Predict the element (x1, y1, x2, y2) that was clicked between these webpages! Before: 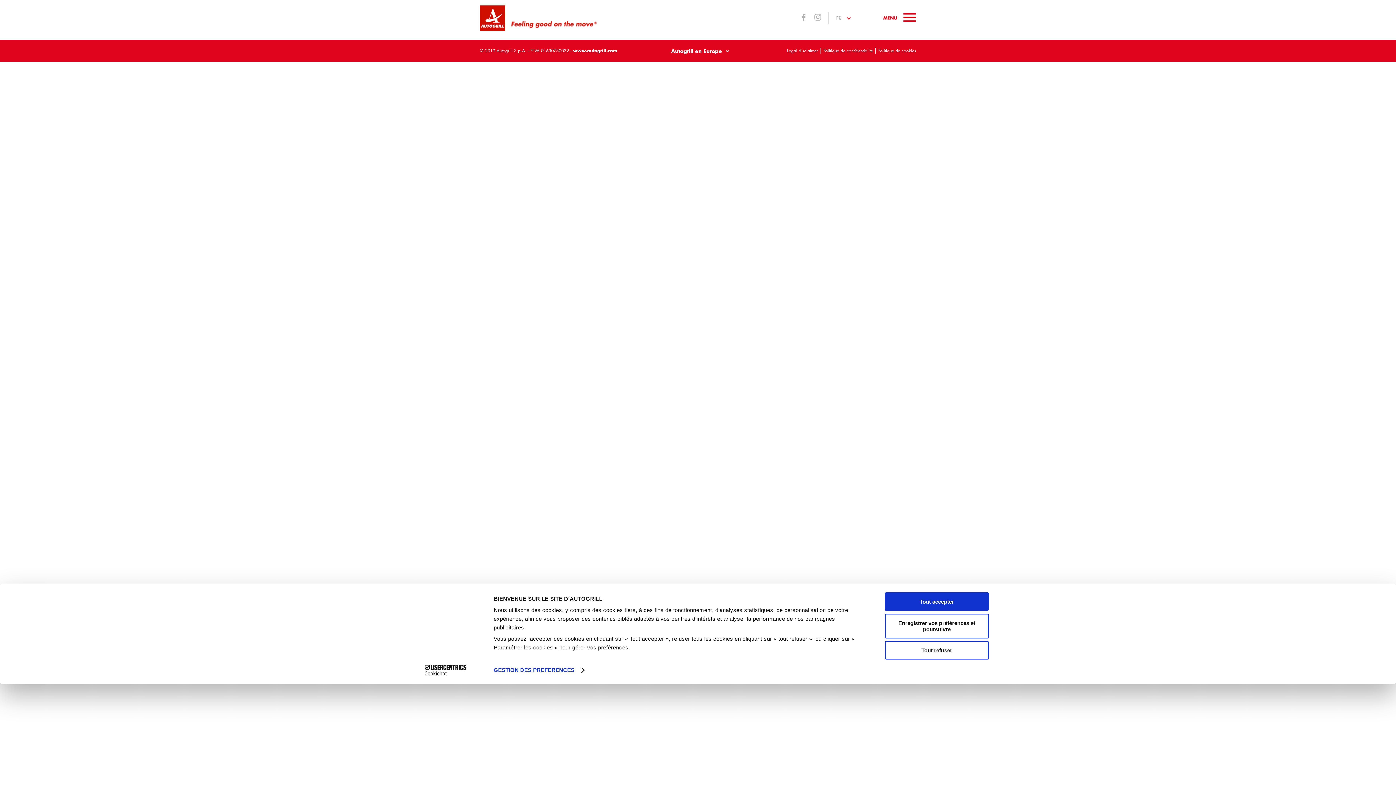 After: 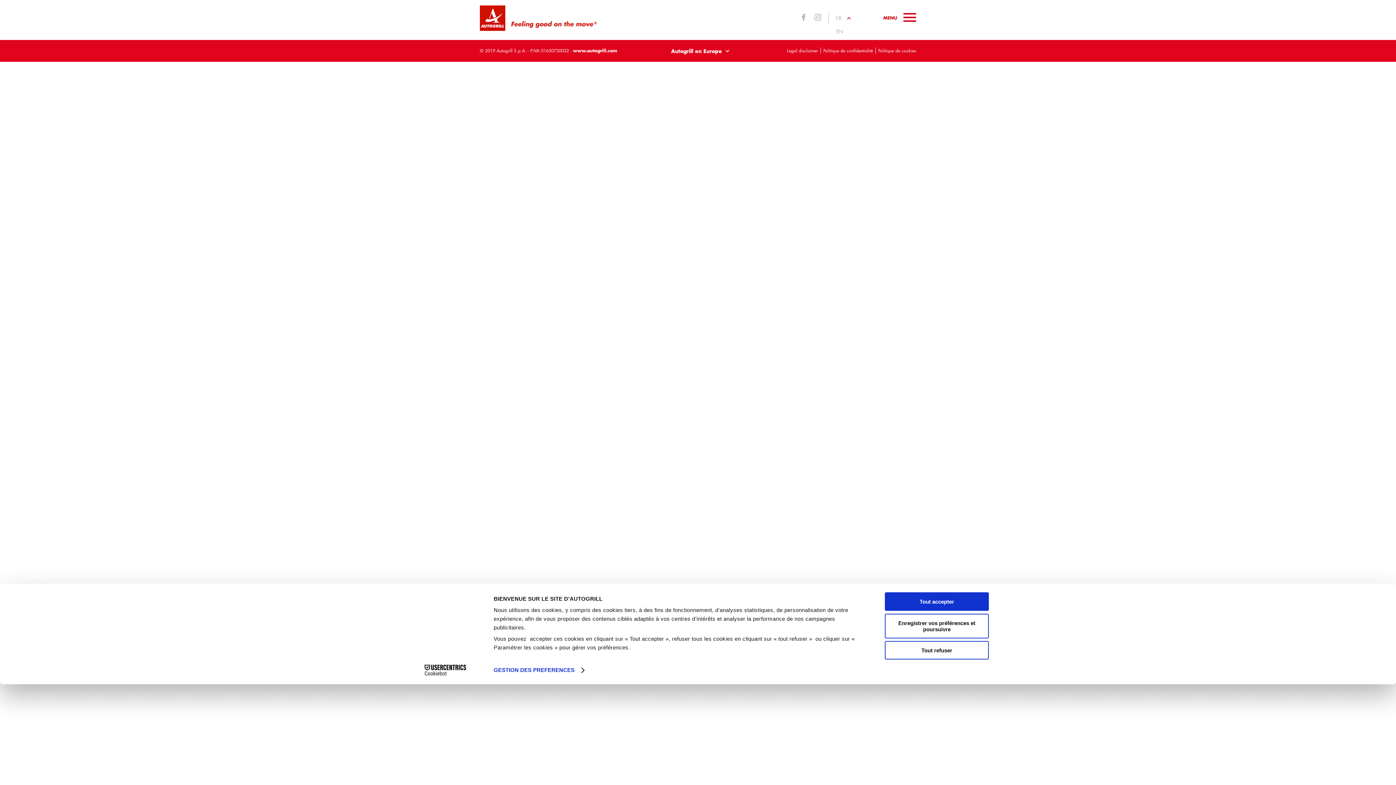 Action: bbox: (836, 12, 850, 24) label: FR